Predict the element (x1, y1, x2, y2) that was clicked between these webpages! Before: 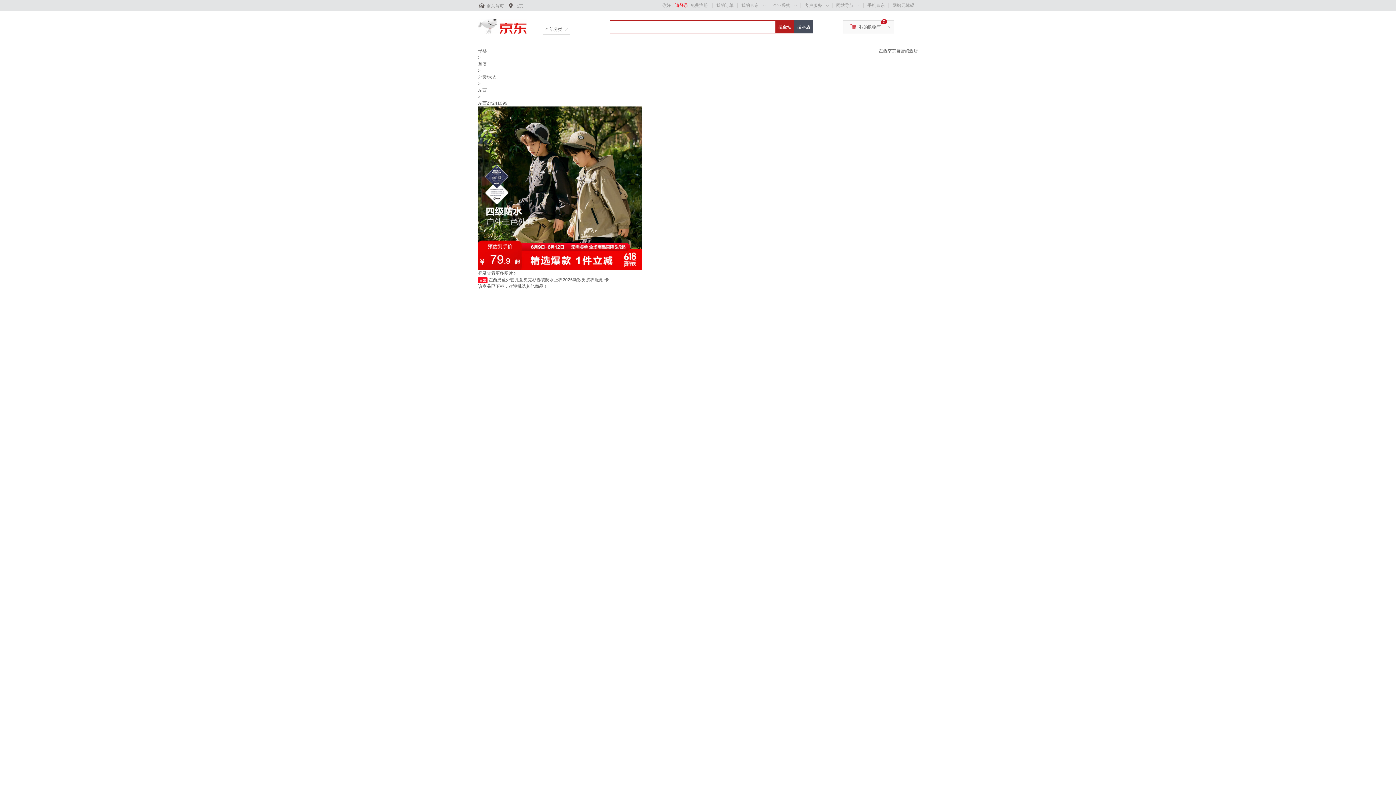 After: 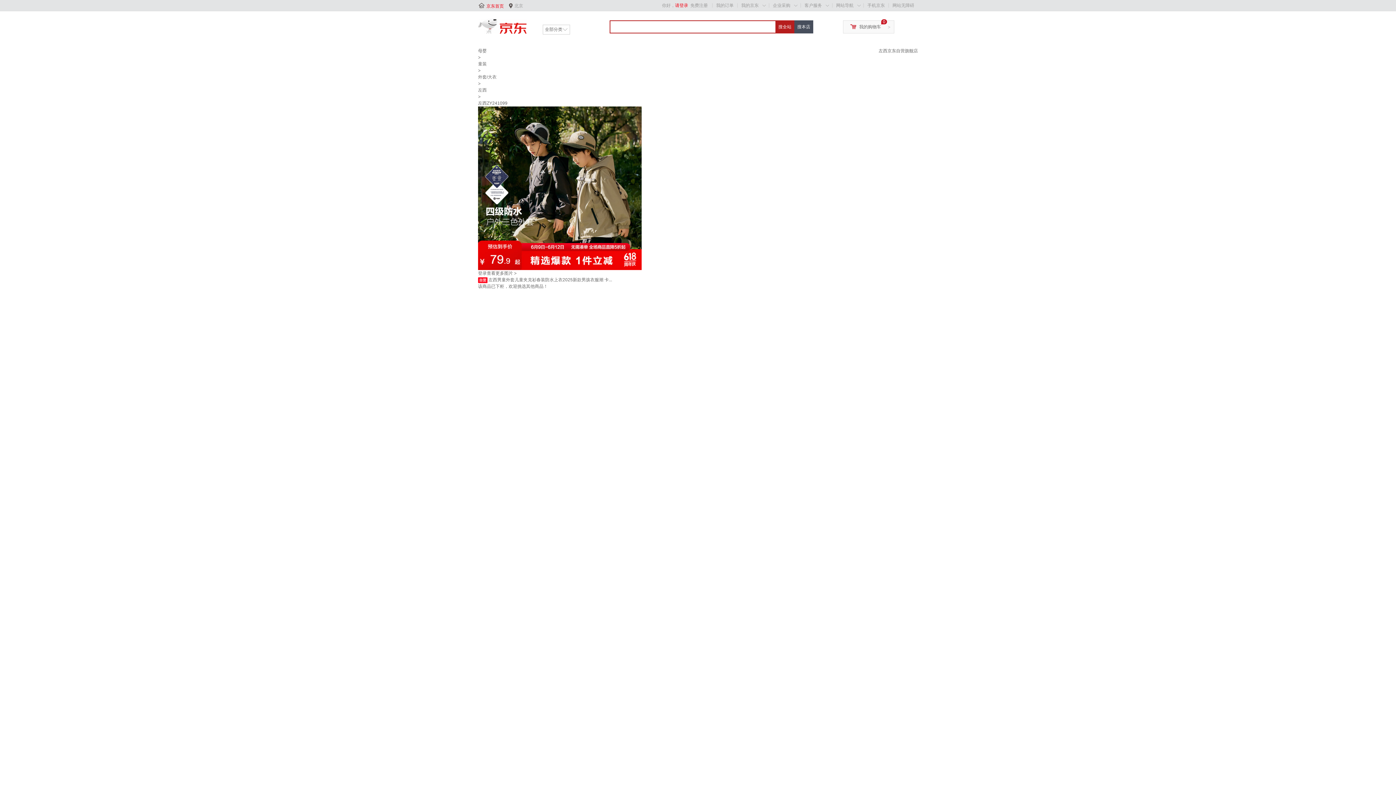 Action: label: 京东首页 bbox: (486, 3, 504, 8)